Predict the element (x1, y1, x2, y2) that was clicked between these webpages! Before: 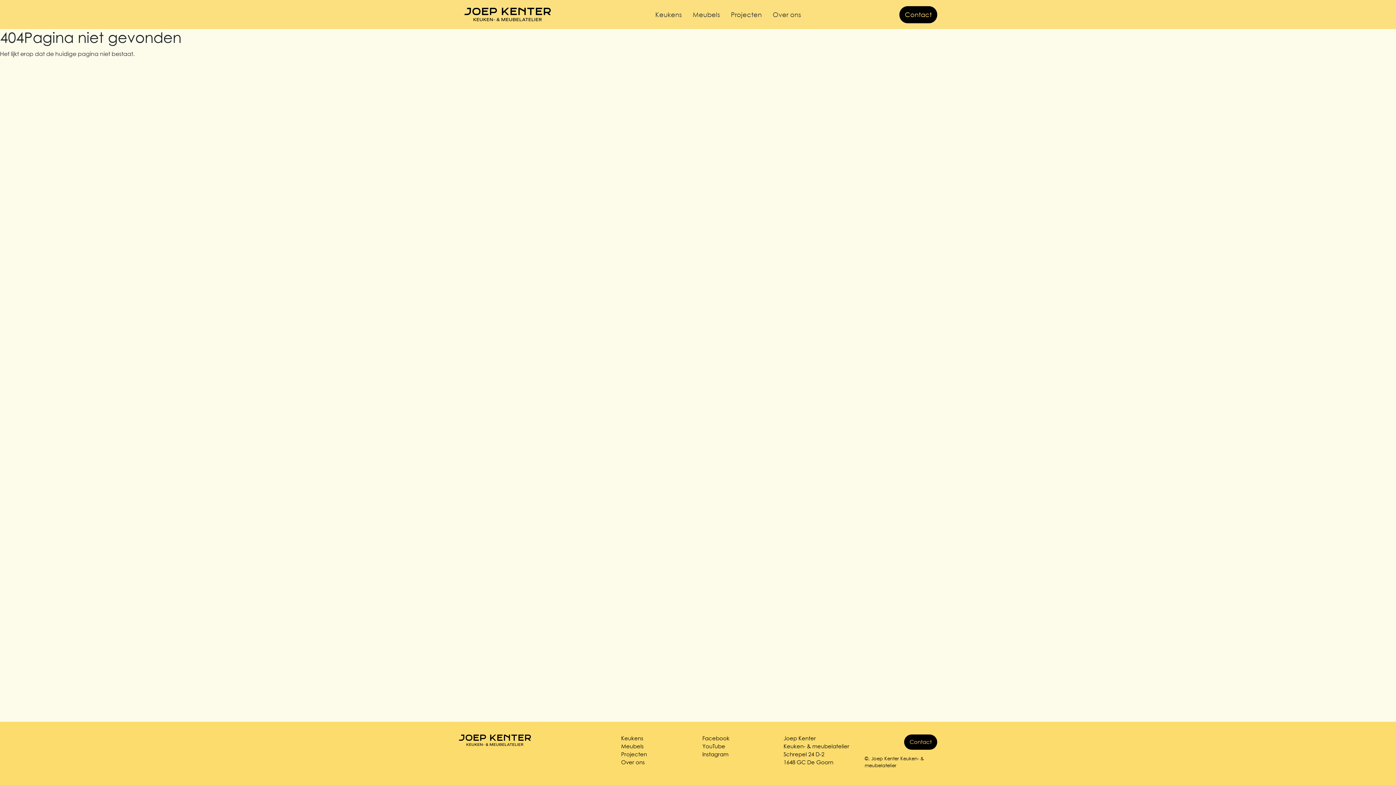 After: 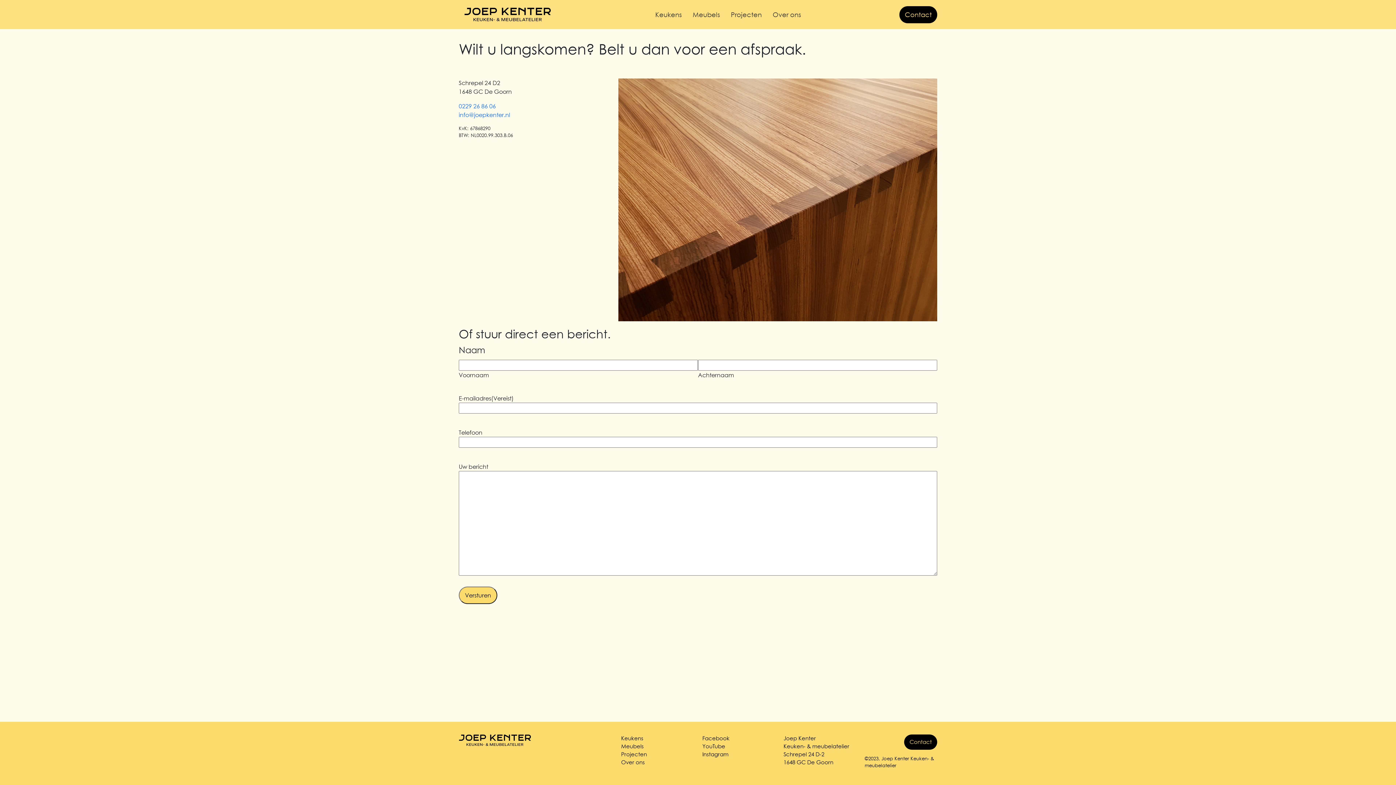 Action: bbox: (904, 734, 937, 750) label: Contact